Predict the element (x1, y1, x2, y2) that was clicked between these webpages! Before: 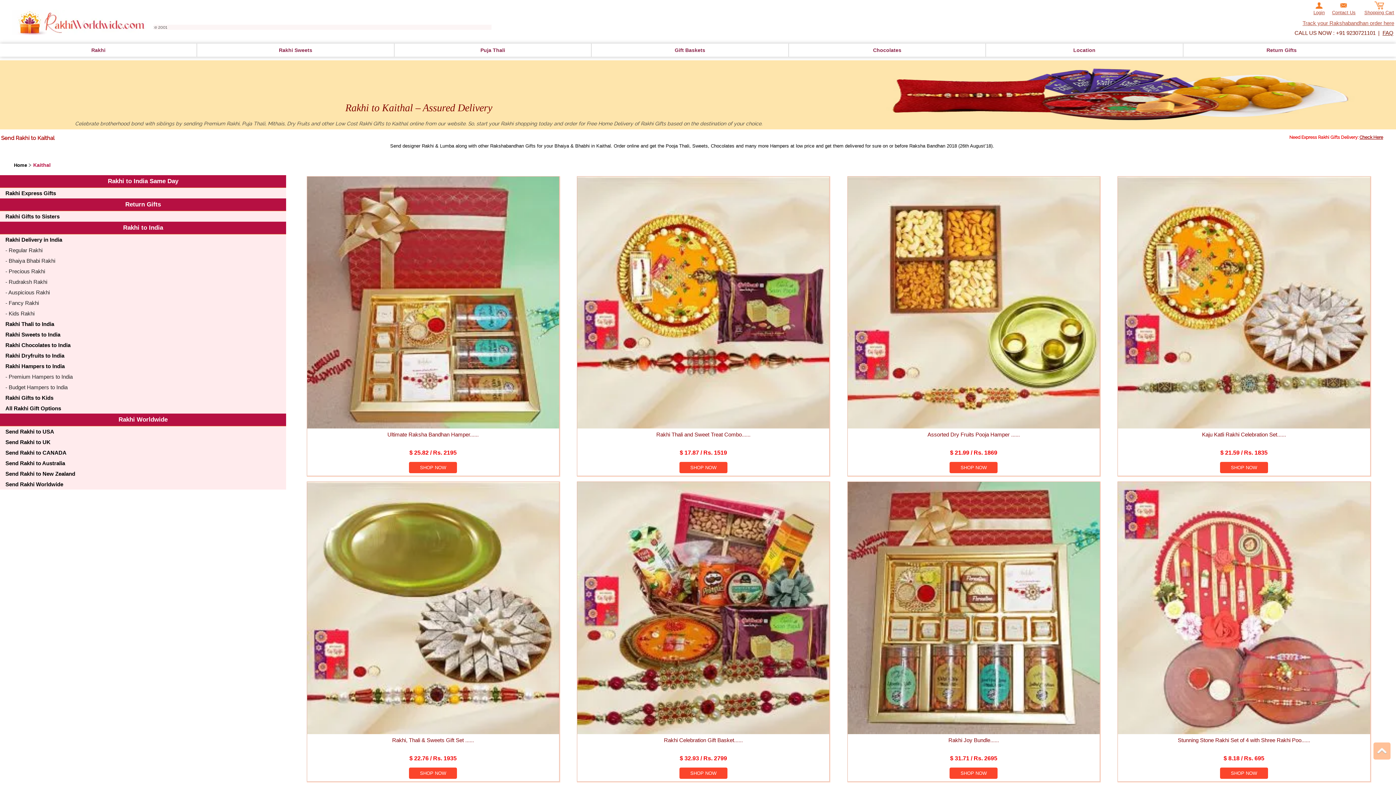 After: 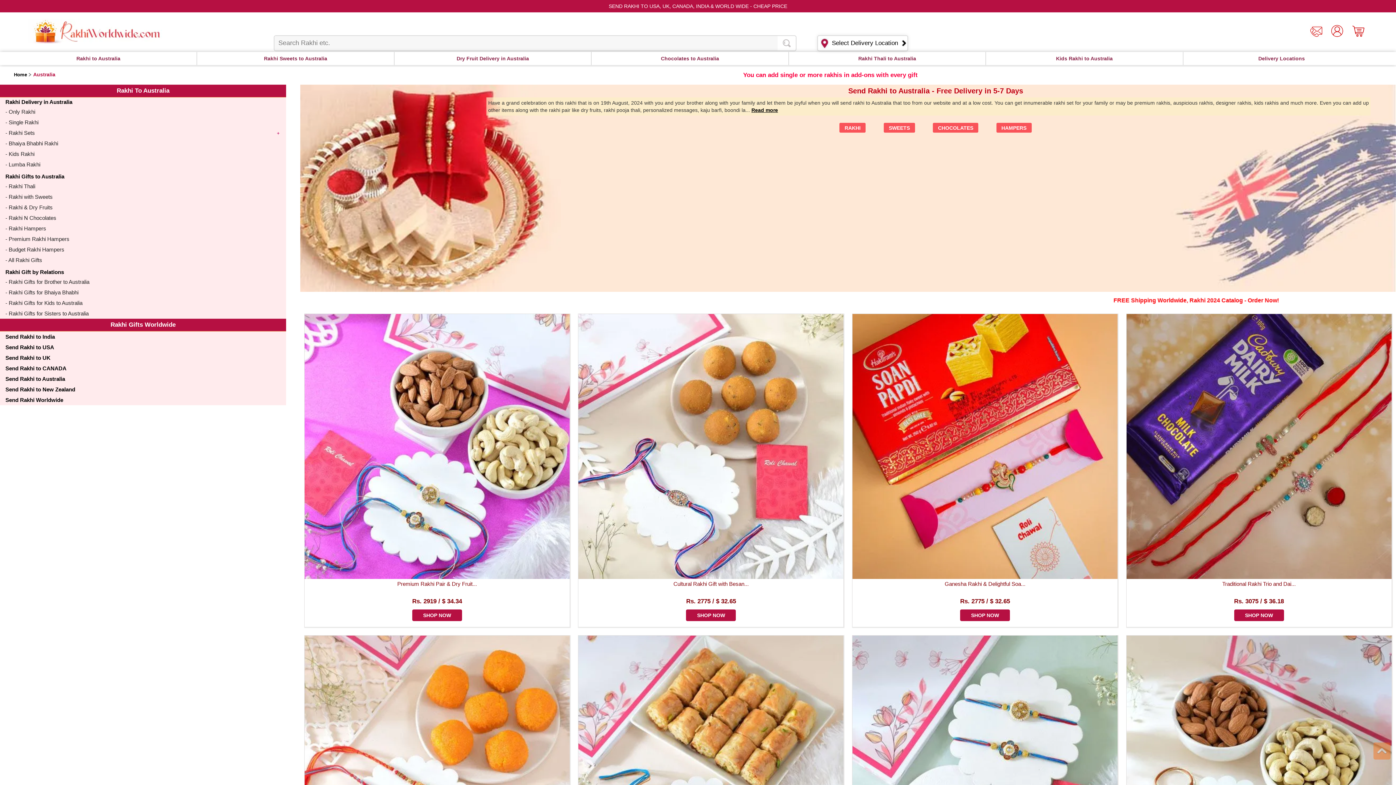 Action: bbox: (5, 459, 280, 467) label: Send Rakhi to Australia